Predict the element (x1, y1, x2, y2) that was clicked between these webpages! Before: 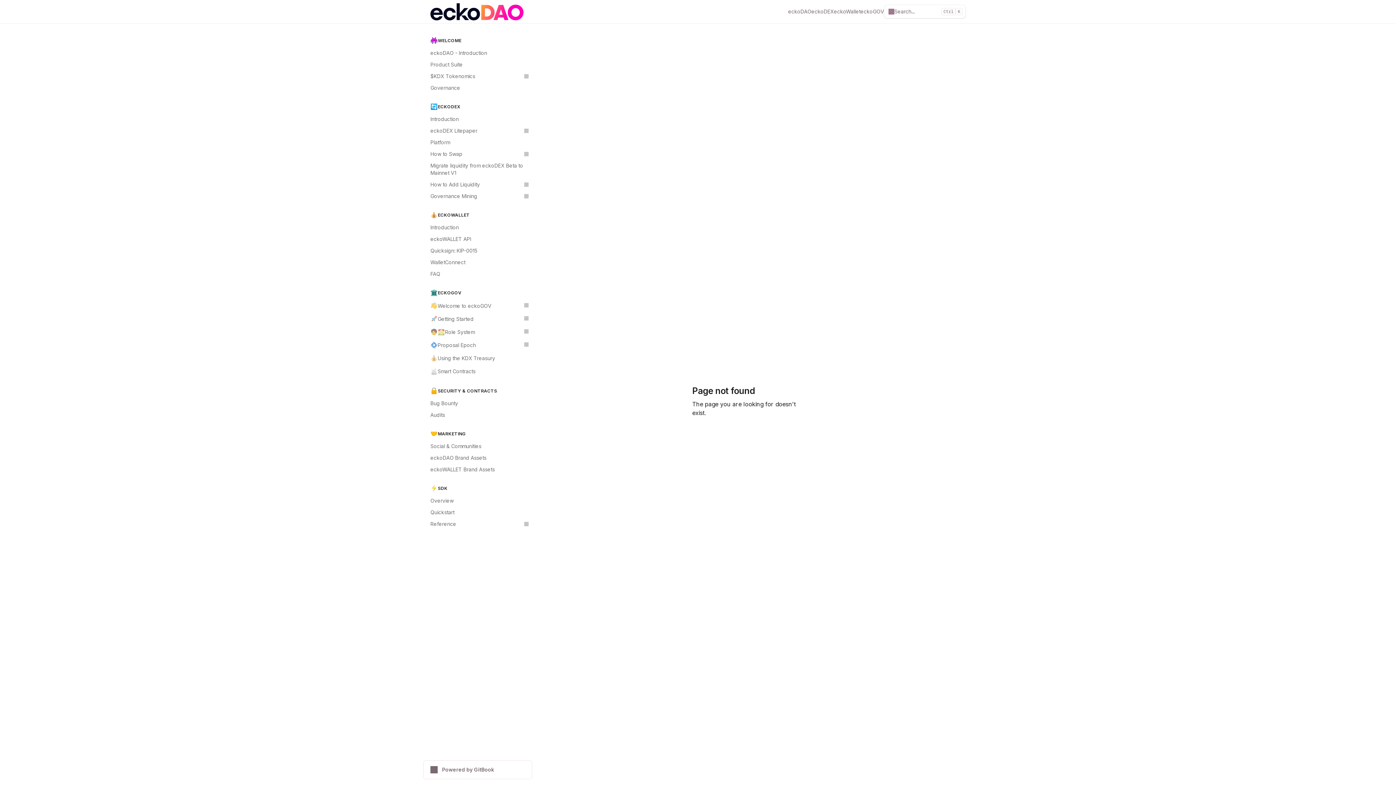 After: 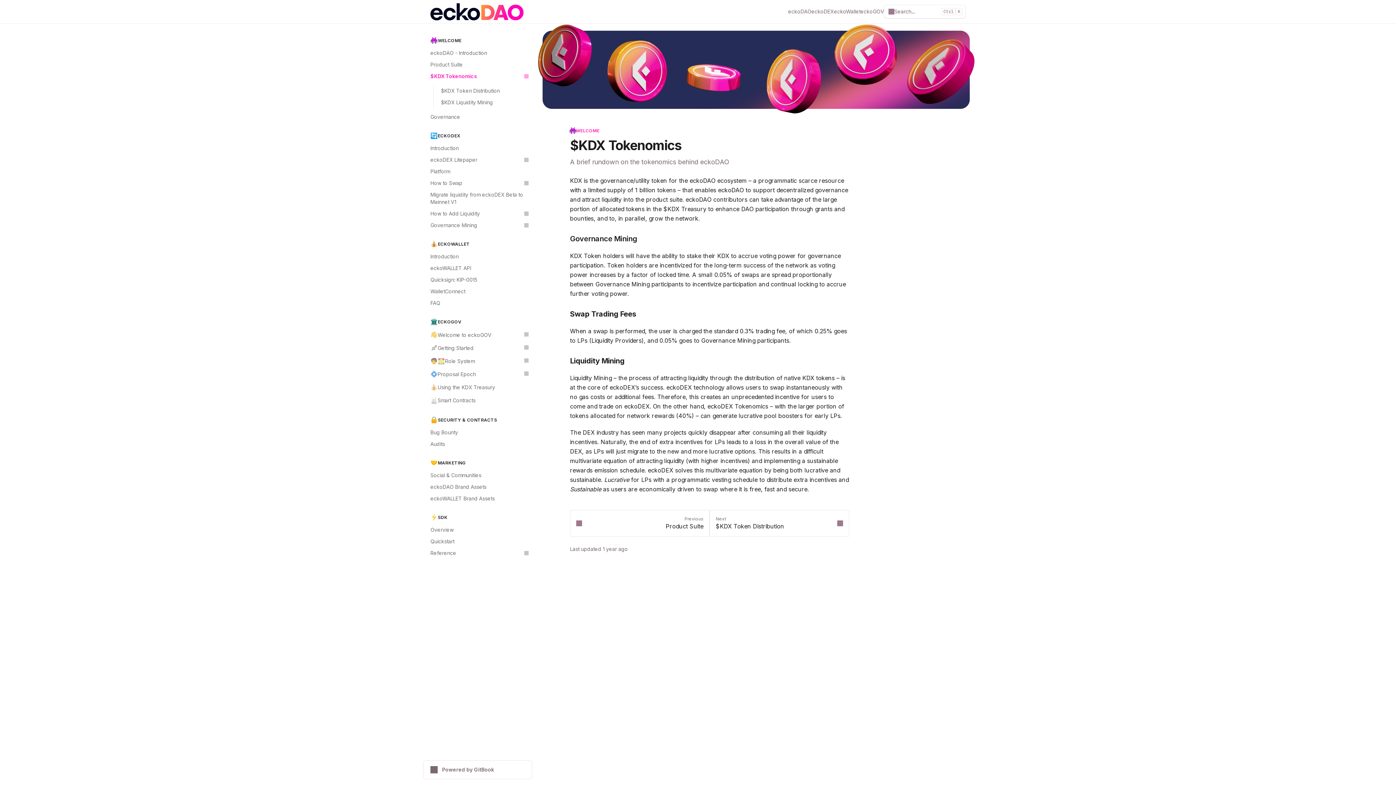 Action: label: $KDX Tokenomics bbox: (426, 70, 532, 82)